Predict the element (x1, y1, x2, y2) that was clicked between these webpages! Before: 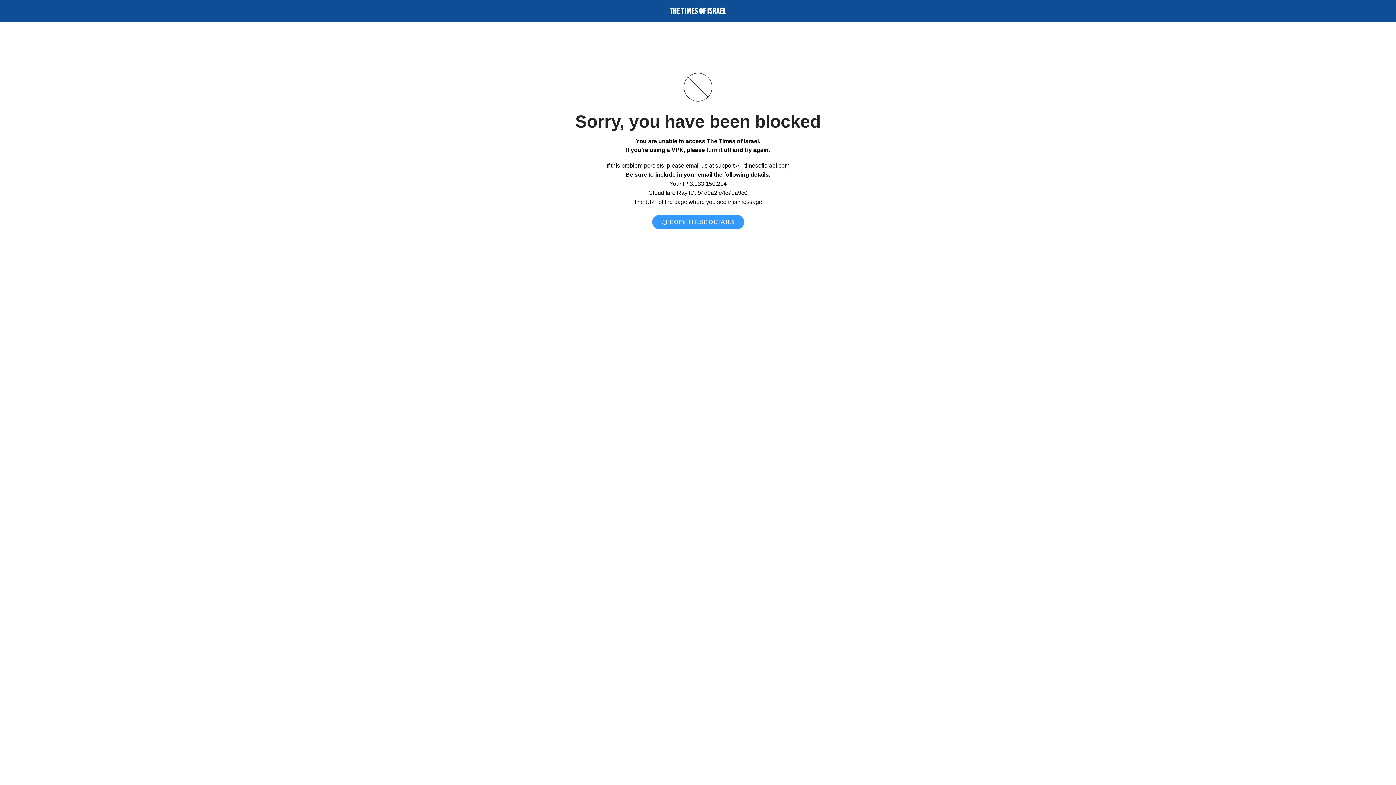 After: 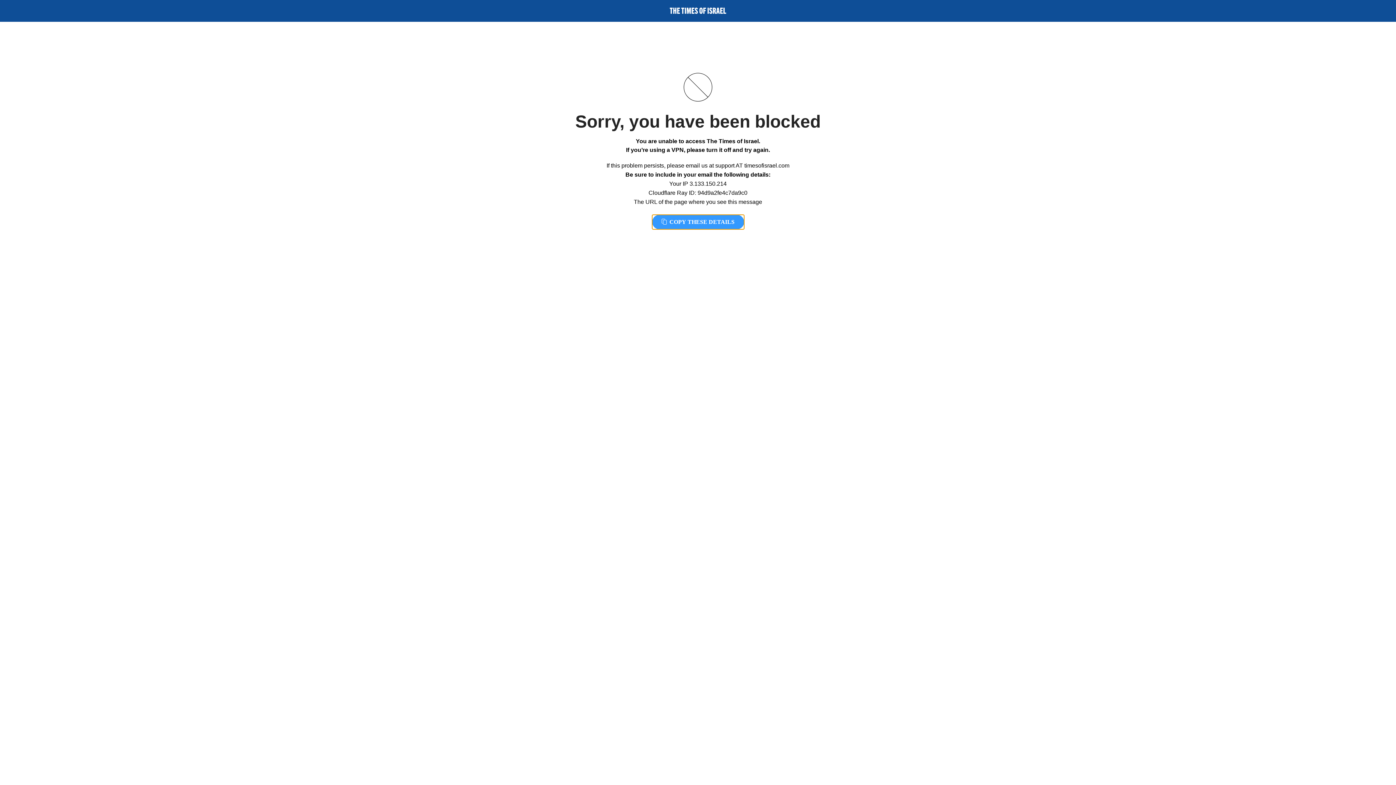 Action: bbox: (652, 214, 744, 229) label:  COPY THESE DETAILS